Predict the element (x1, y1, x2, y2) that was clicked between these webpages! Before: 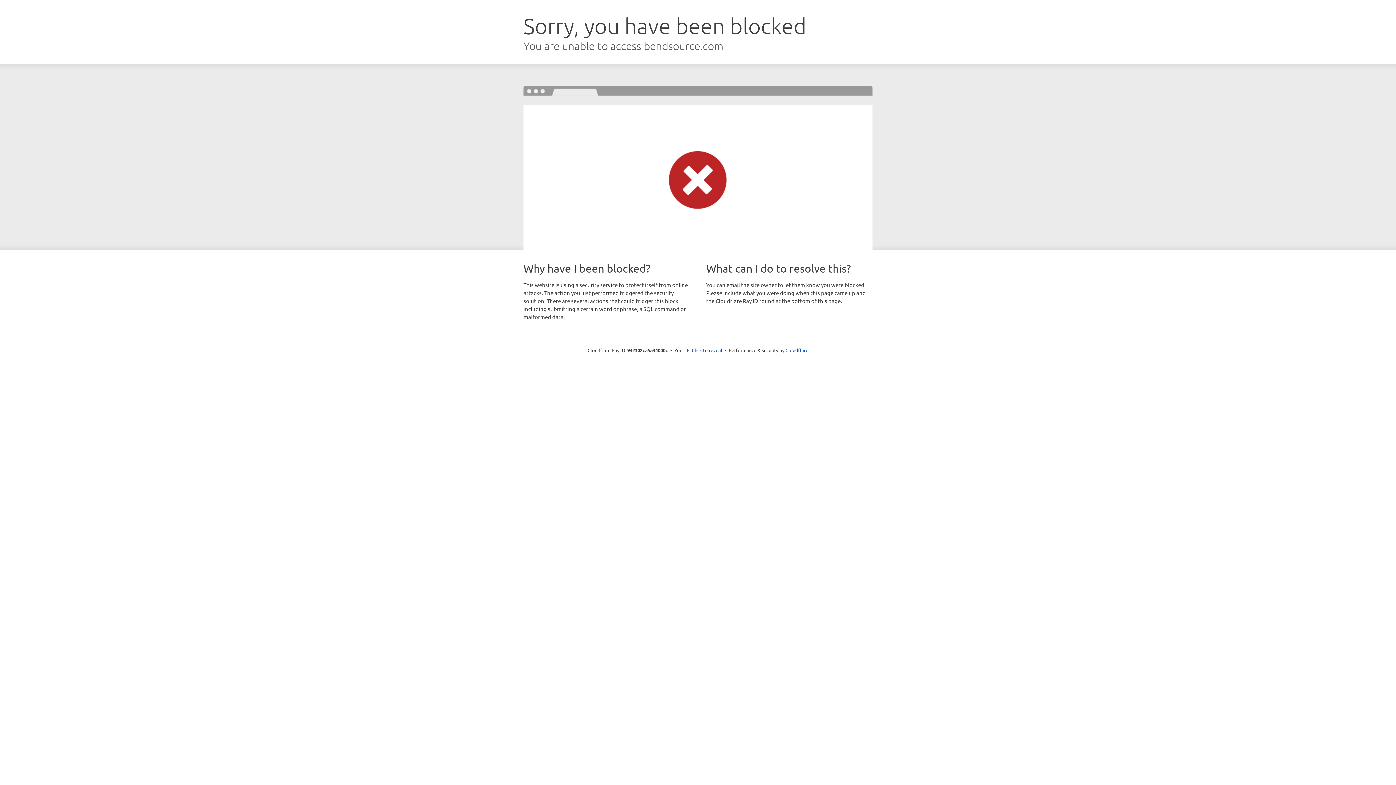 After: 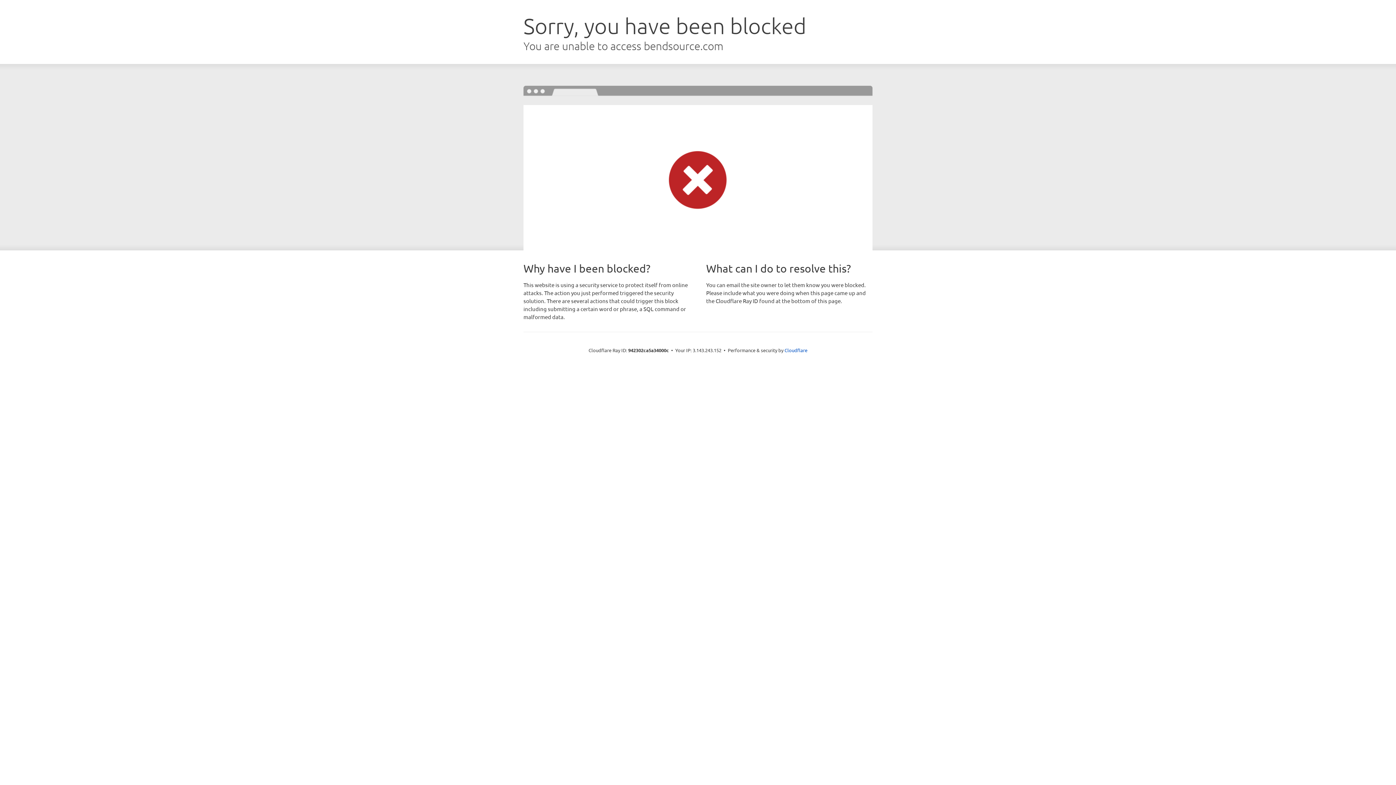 Action: label: Click to reveal bbox: (692, 346, 722, 353)